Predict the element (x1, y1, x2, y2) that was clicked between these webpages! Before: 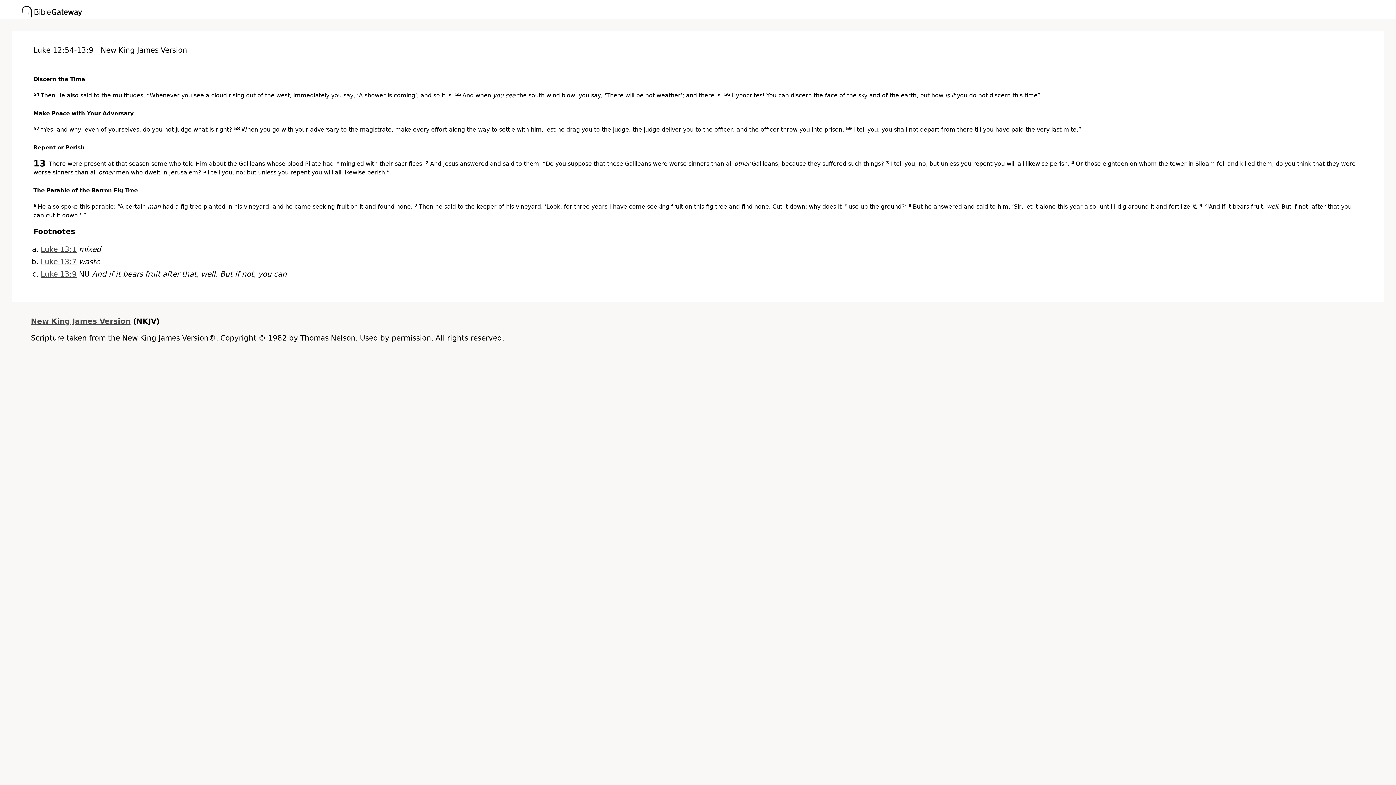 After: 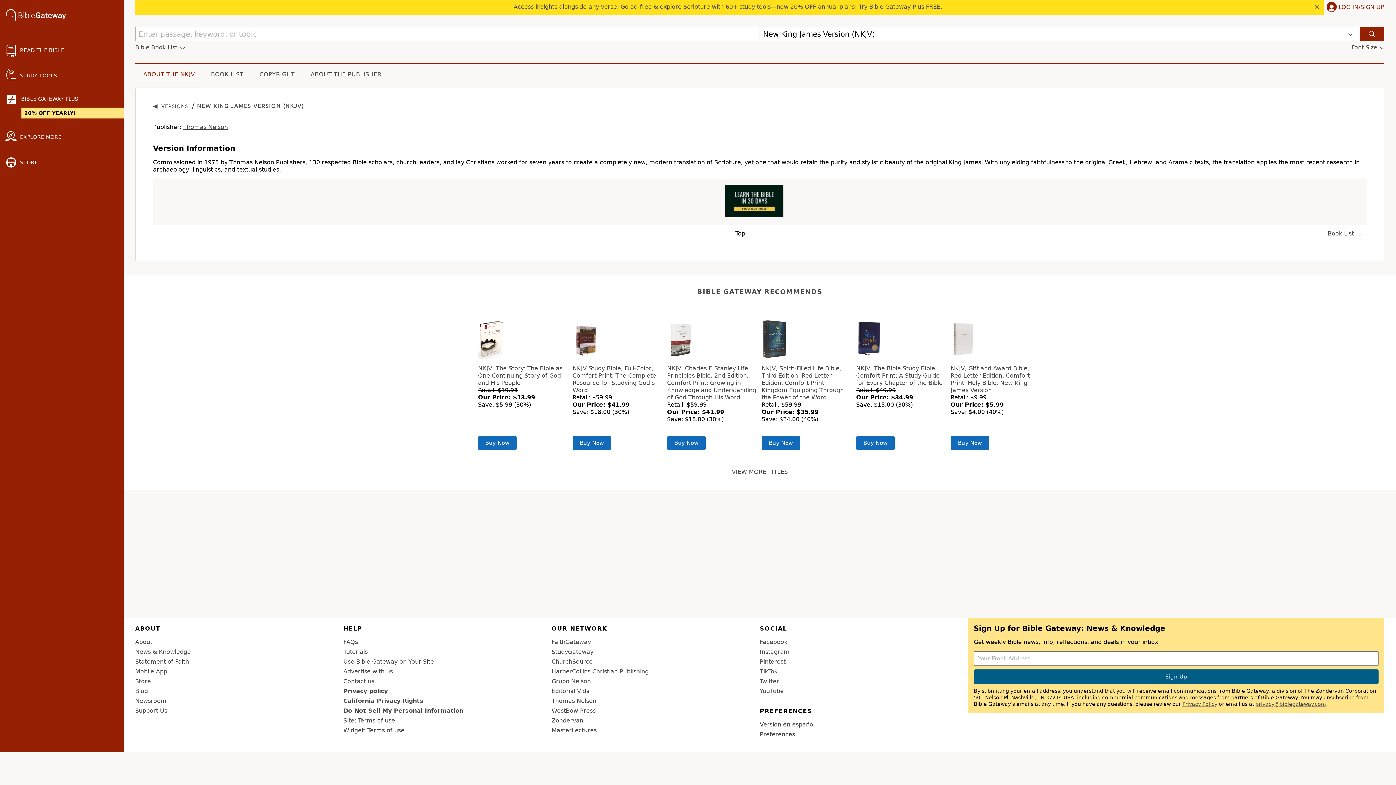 Action: bbox: (30, 317, 130, 325) label: New King James Version